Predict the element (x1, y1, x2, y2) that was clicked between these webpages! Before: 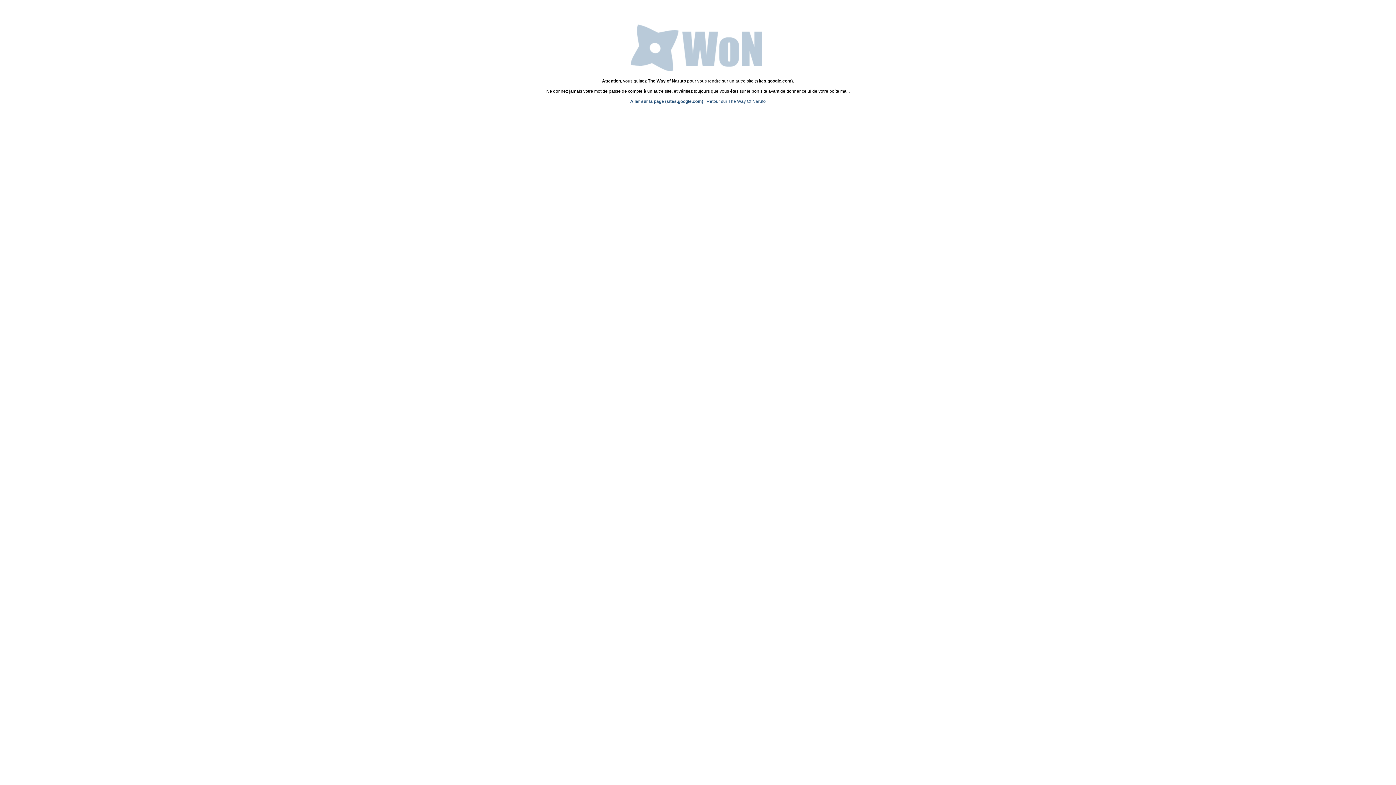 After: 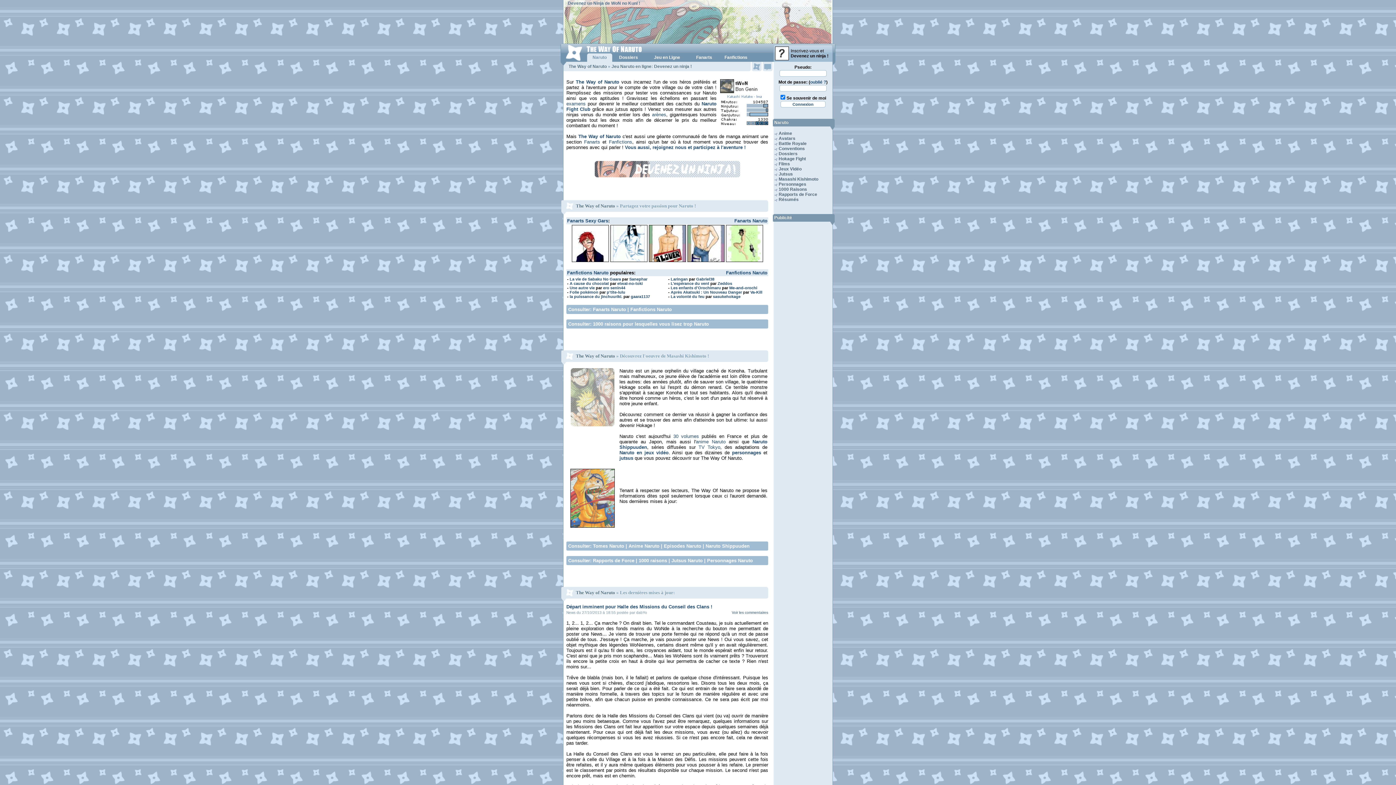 Action: bbox: (706, 98, 766, 104) label: Retour sur The Way Of Naruto